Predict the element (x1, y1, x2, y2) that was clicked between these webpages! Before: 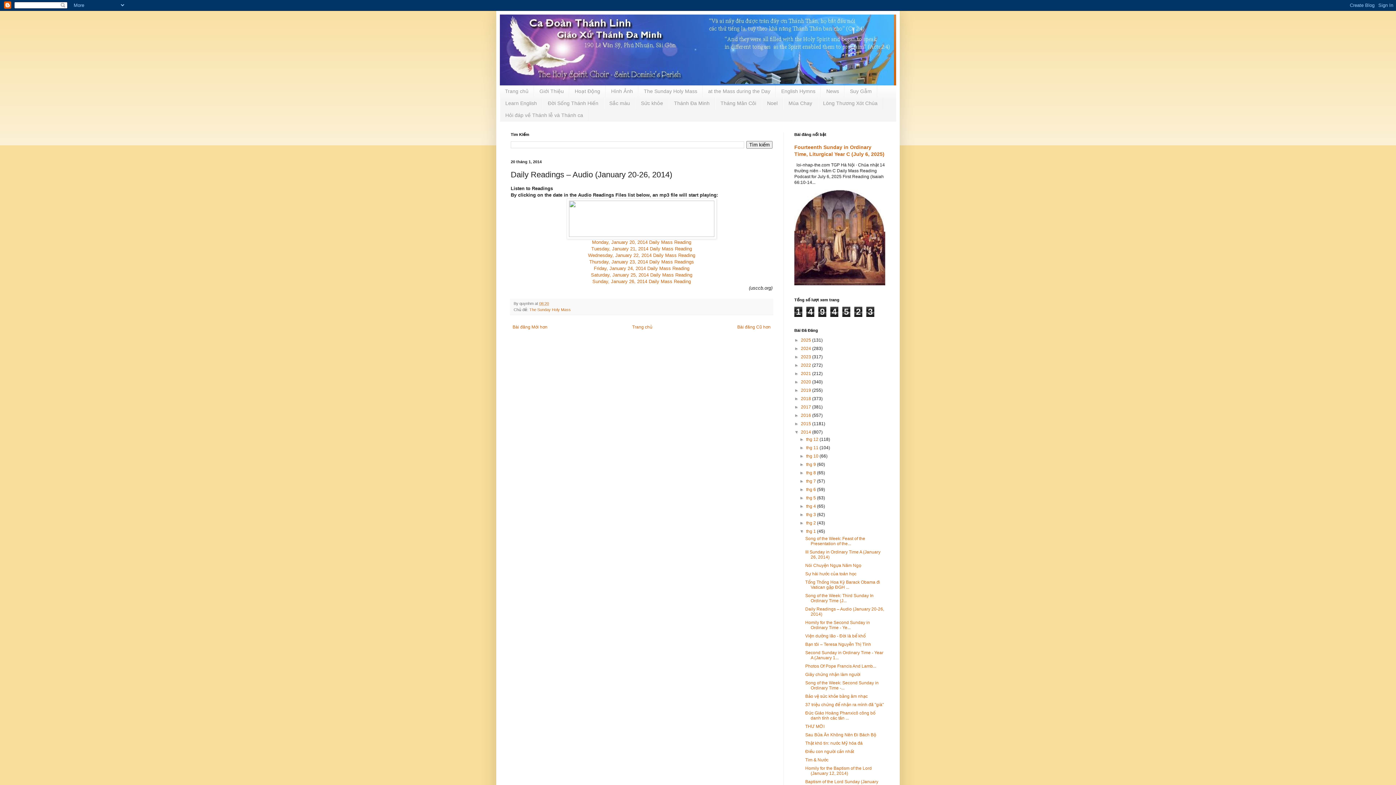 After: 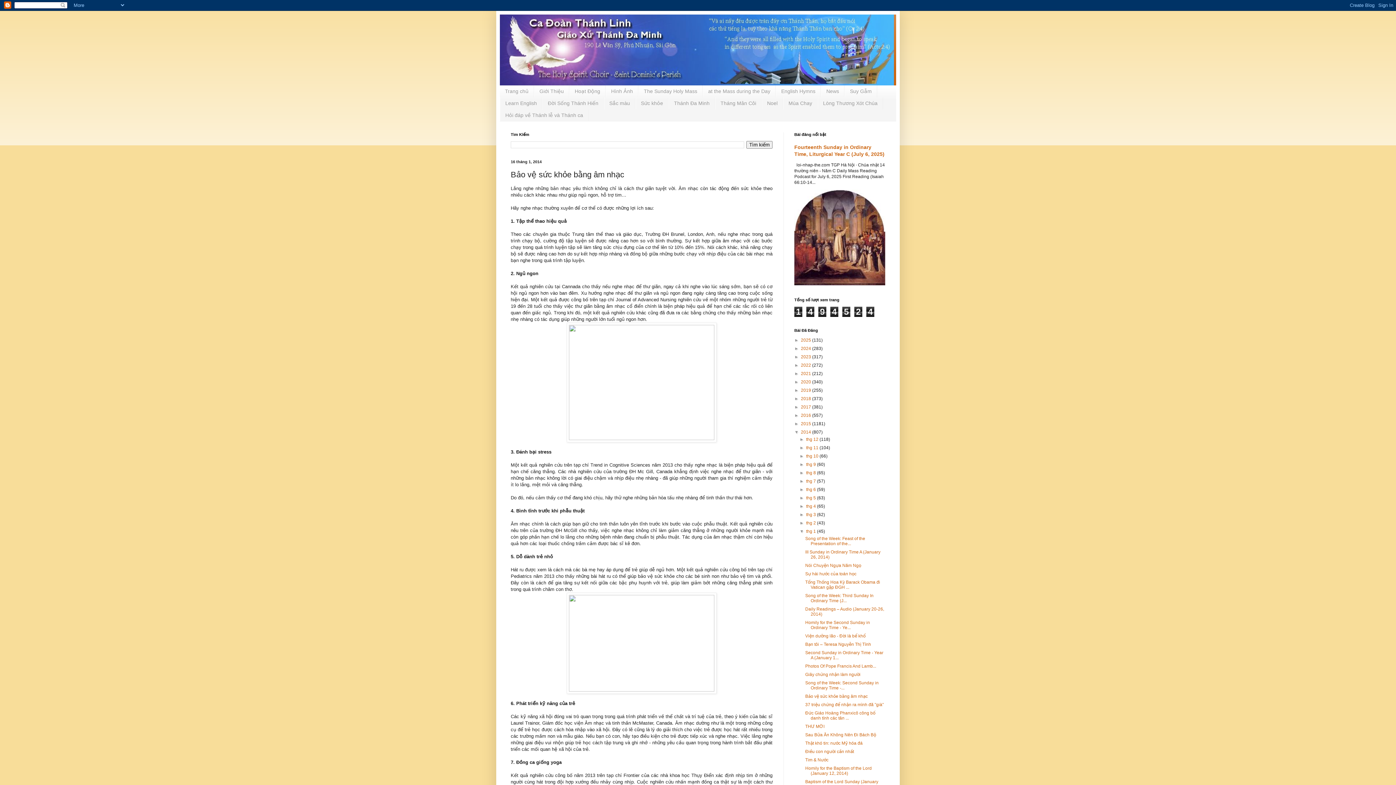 Action: label: Bảo vệ sức khỏe bằng âm nhạc bbox: (805, 694, 867, 699)